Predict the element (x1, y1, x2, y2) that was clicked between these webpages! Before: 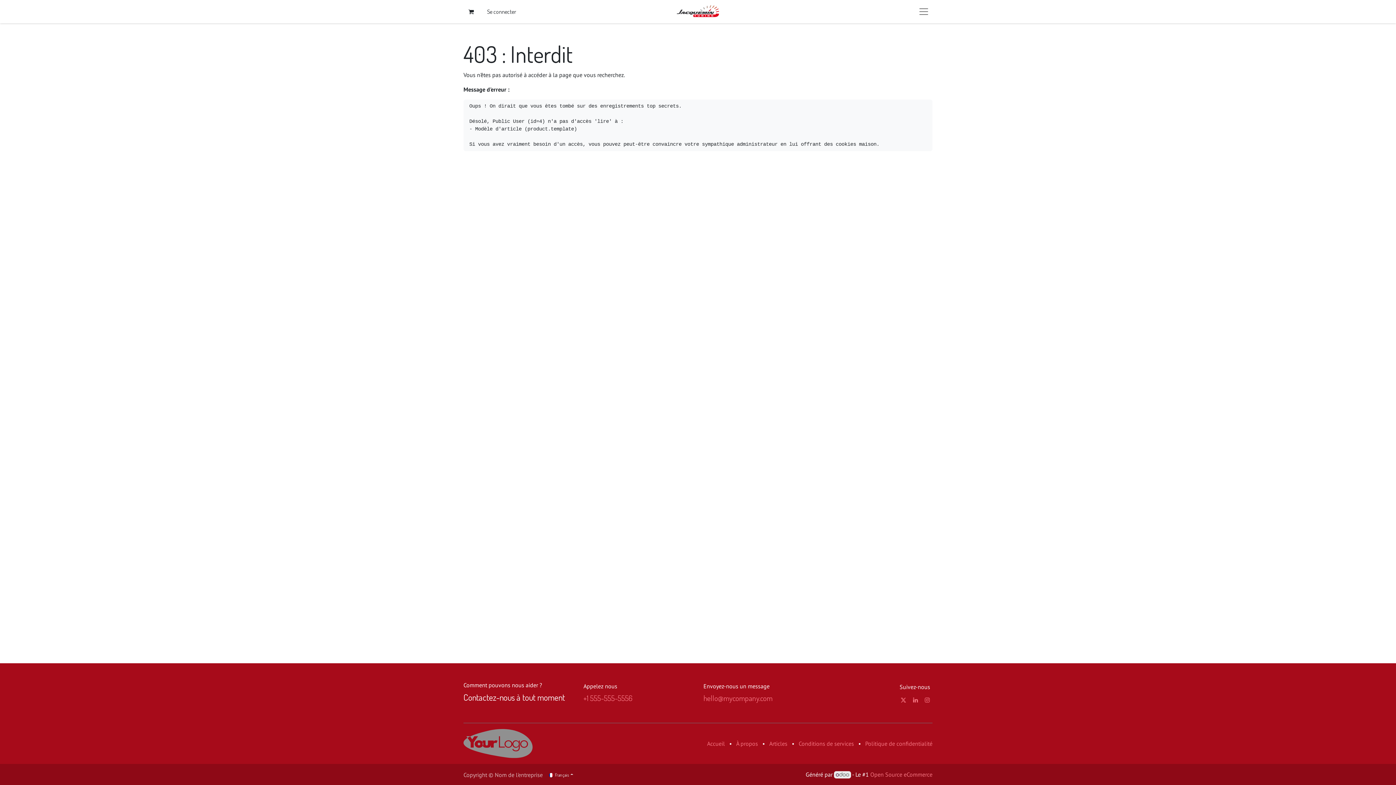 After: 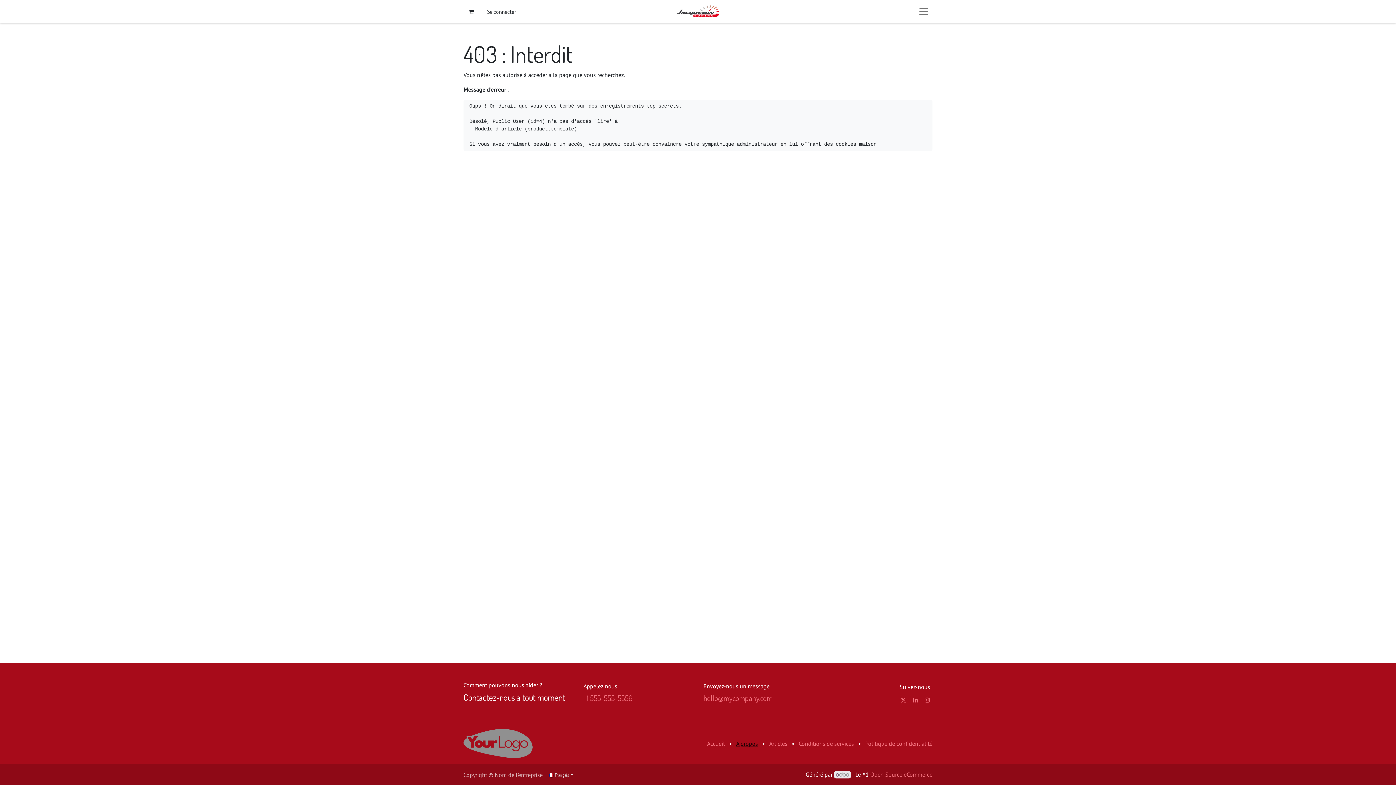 Action: bbox: (736, 740, 758, 747) label: À propos